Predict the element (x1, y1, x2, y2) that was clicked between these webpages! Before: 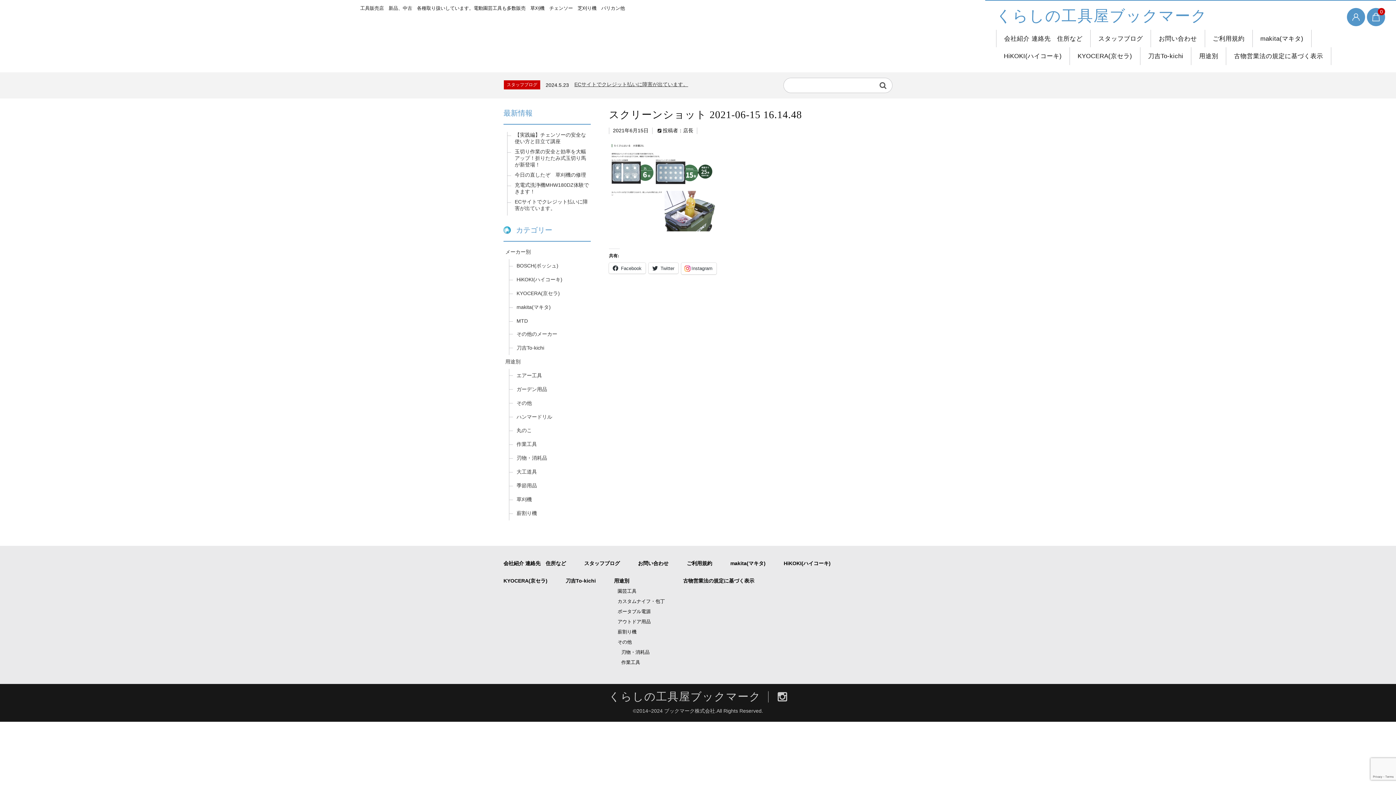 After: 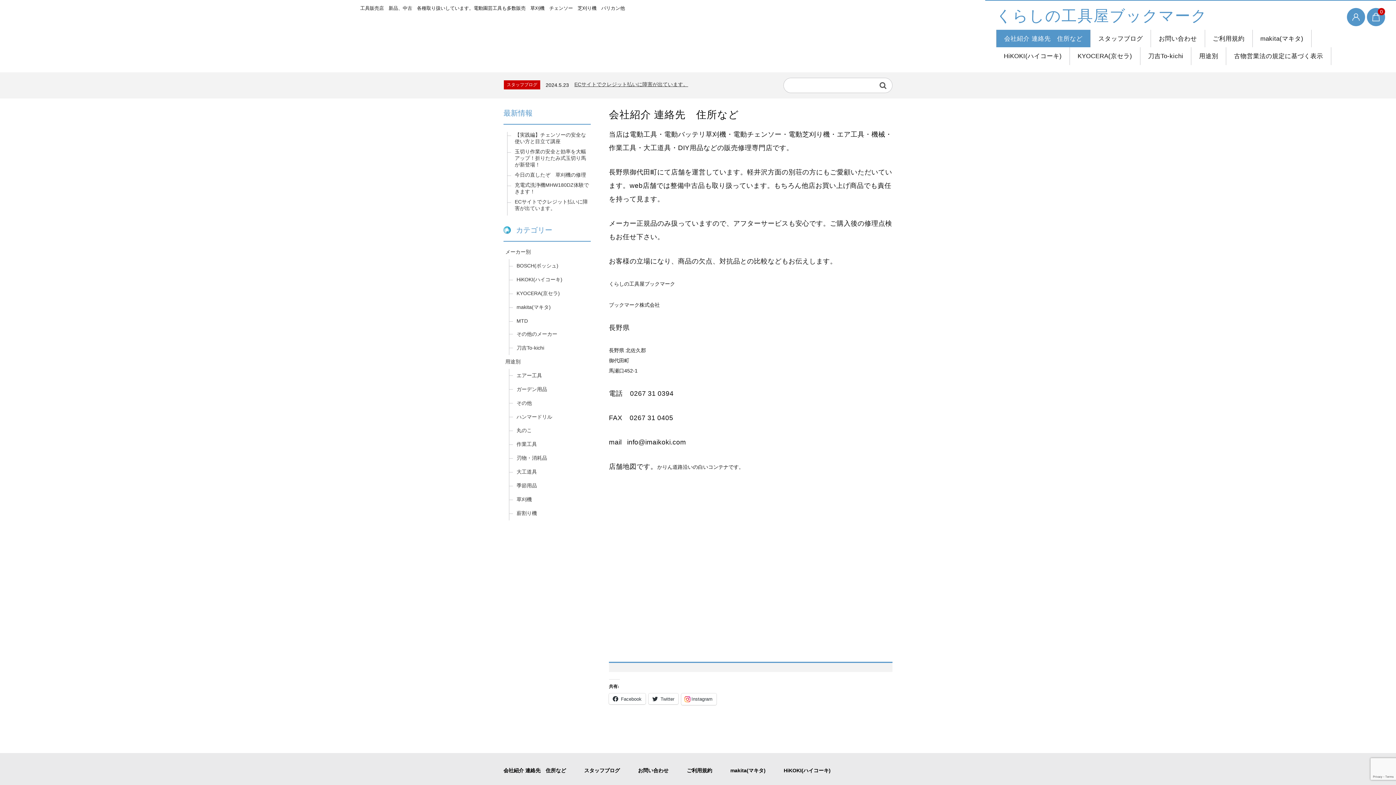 Action: bbox: (996, 29, 1090, 47) label: 会社紹介 連絡先　住所など